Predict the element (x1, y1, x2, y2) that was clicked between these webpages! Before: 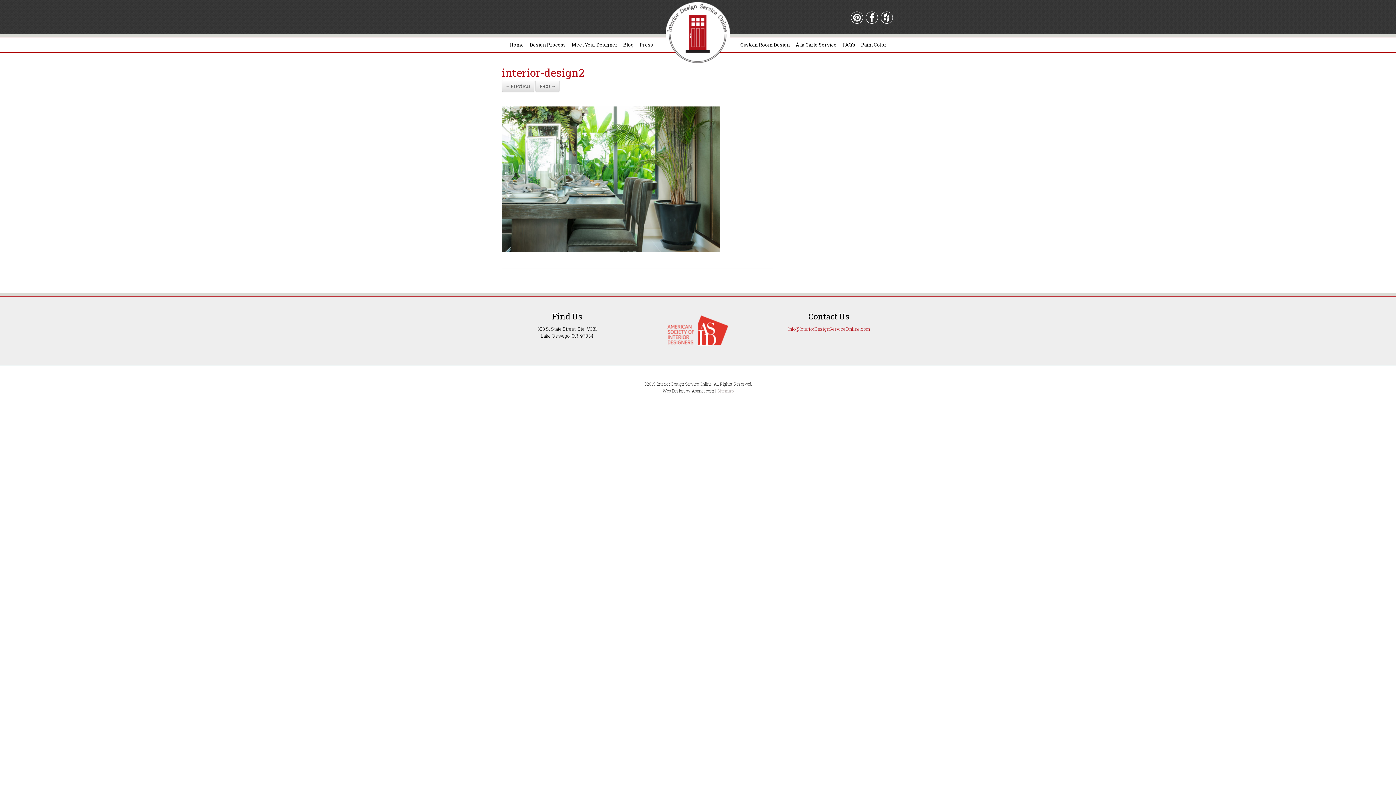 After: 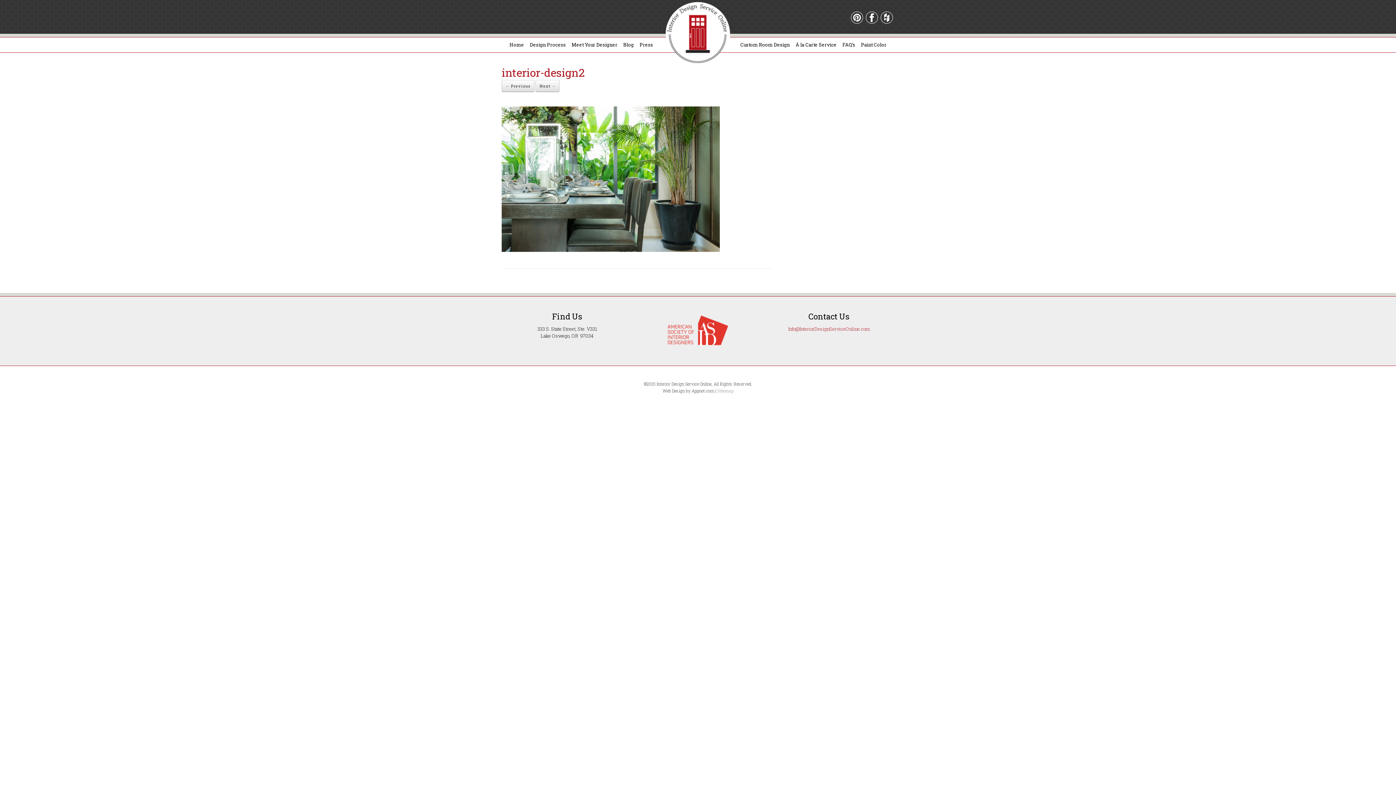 Action: bbox: (880, 18, 893, 25)